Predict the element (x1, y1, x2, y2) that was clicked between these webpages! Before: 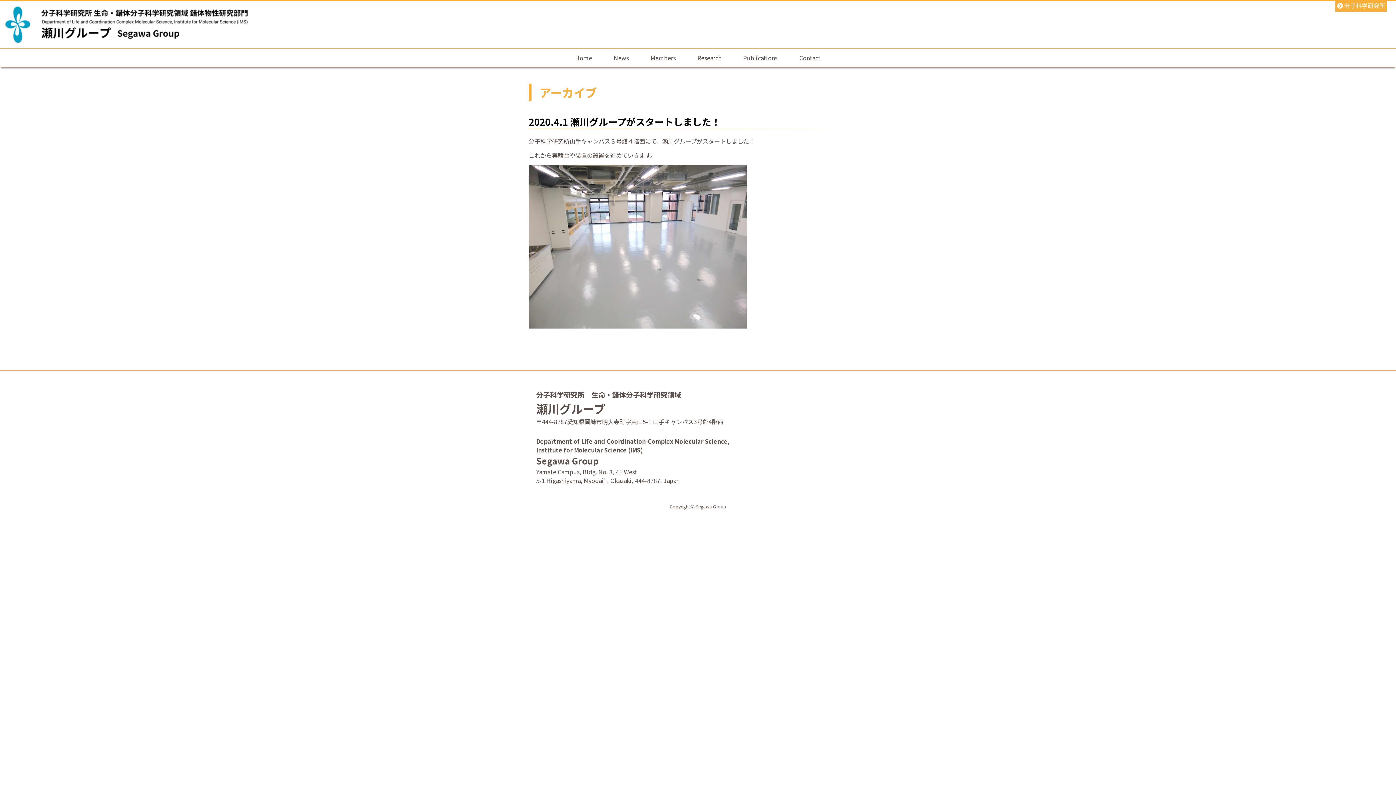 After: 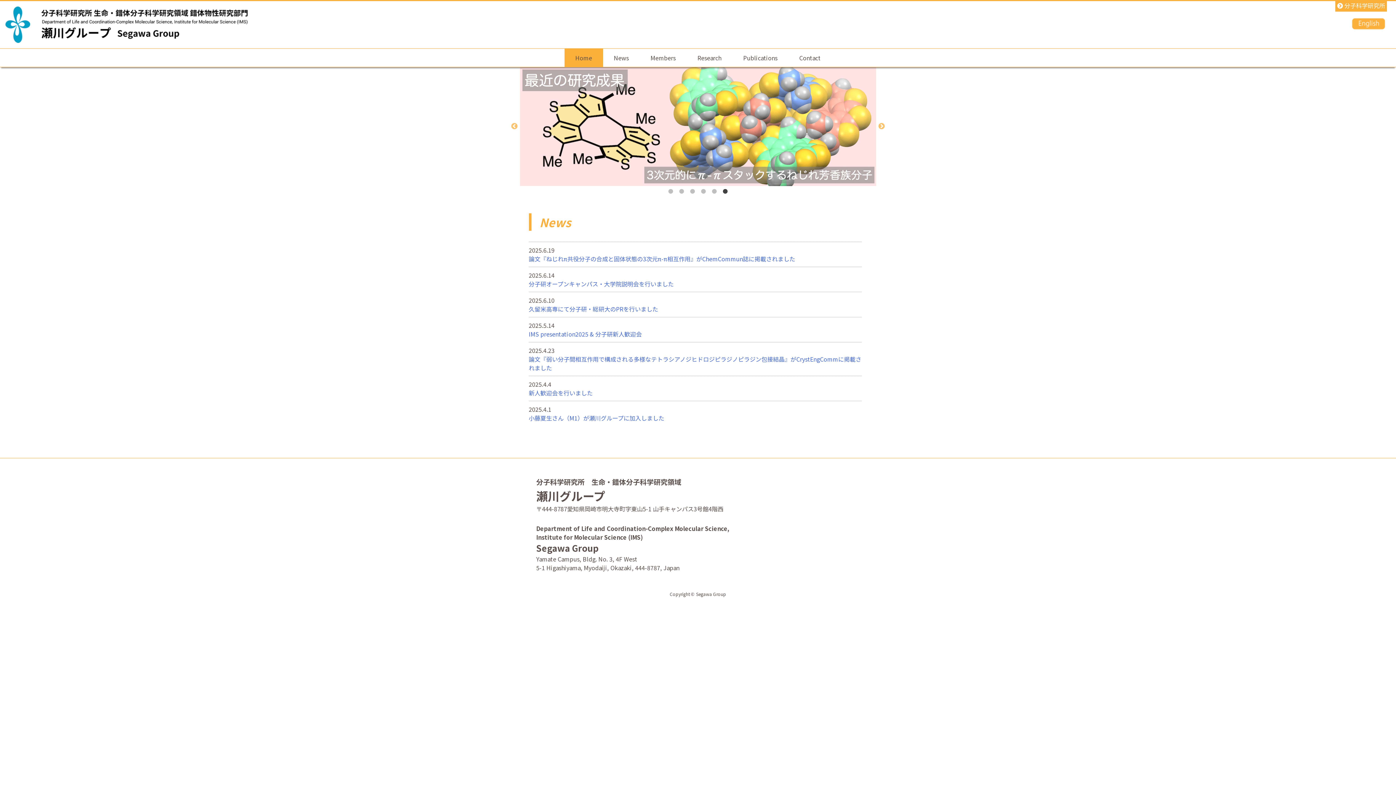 Action: bbox: (41, 23, 248, 40)